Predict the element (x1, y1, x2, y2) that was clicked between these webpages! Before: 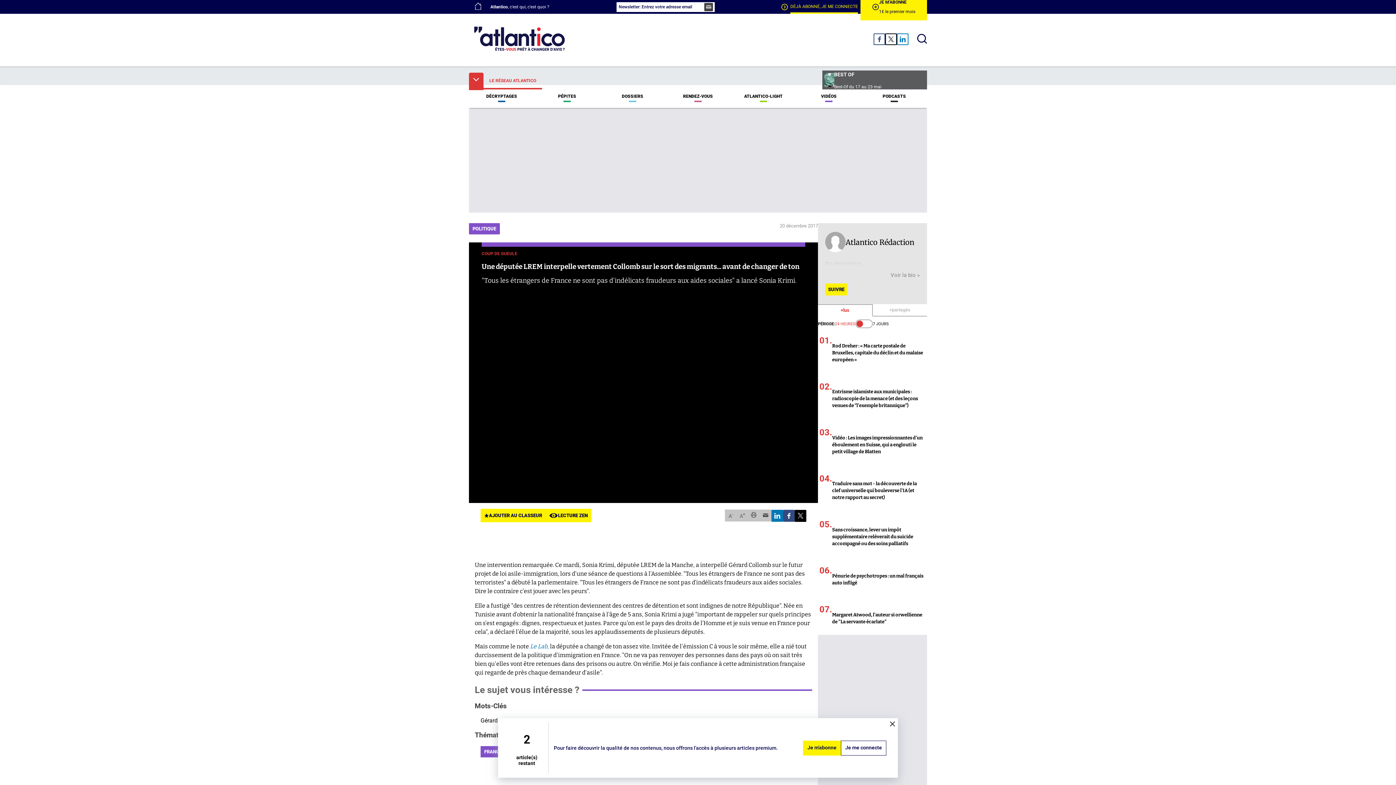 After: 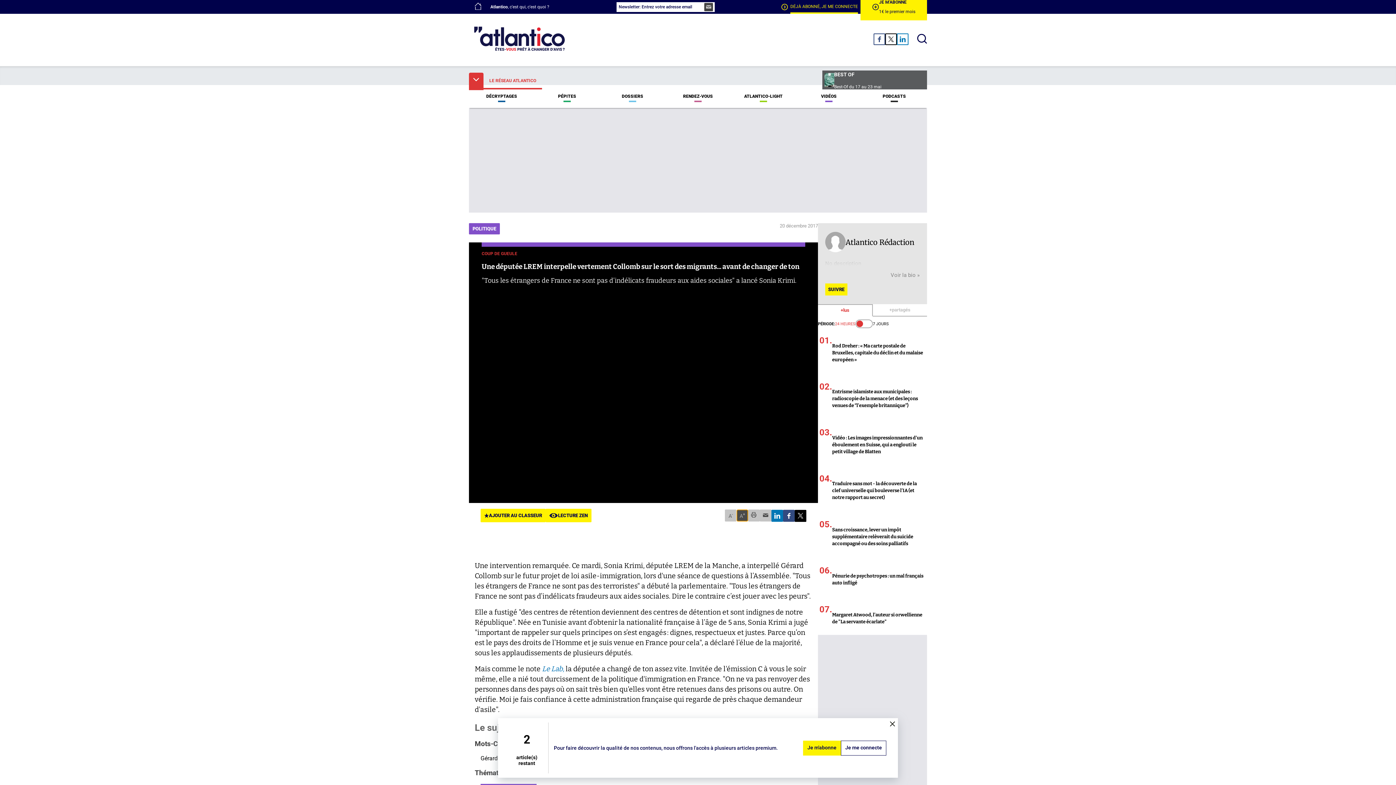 Action: label: A+ bbox: (736, 507, 748, 519)